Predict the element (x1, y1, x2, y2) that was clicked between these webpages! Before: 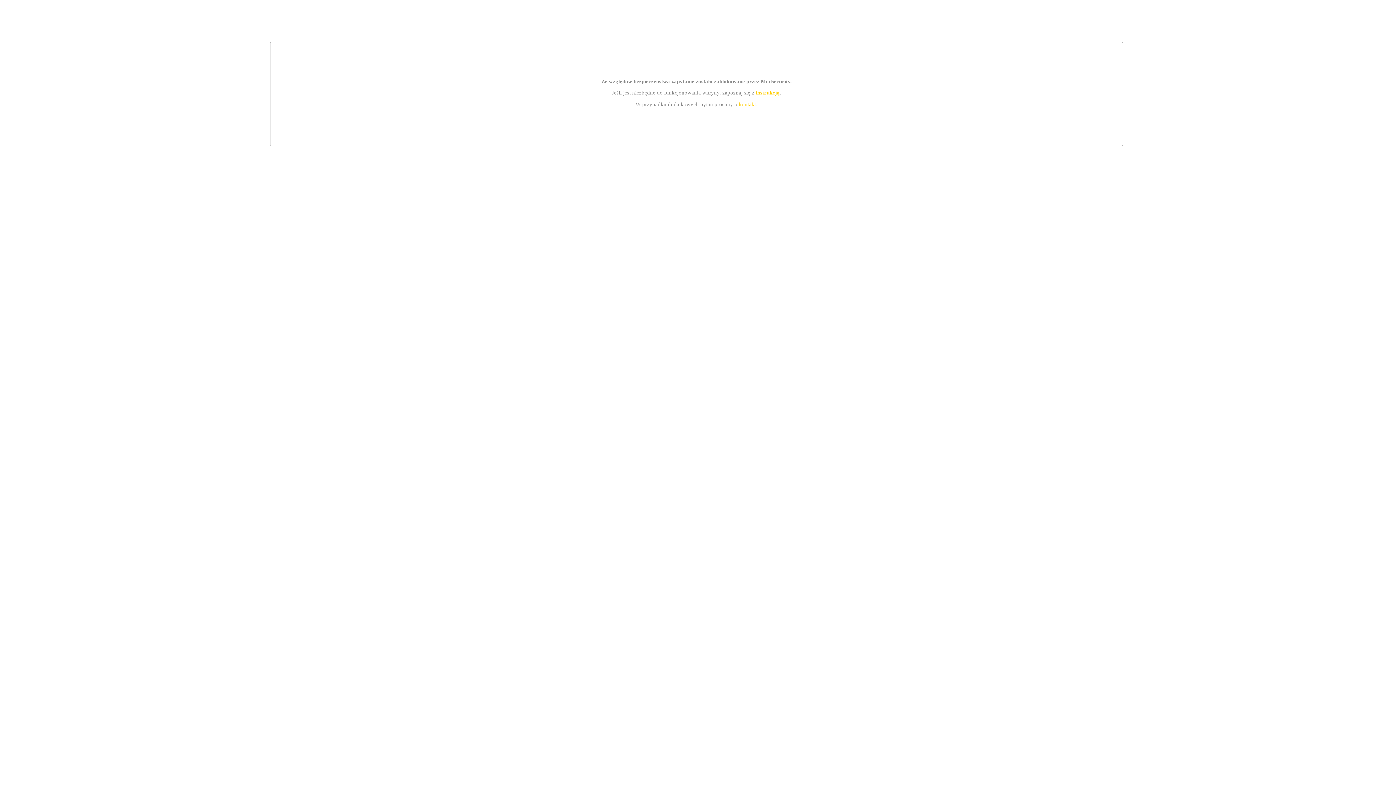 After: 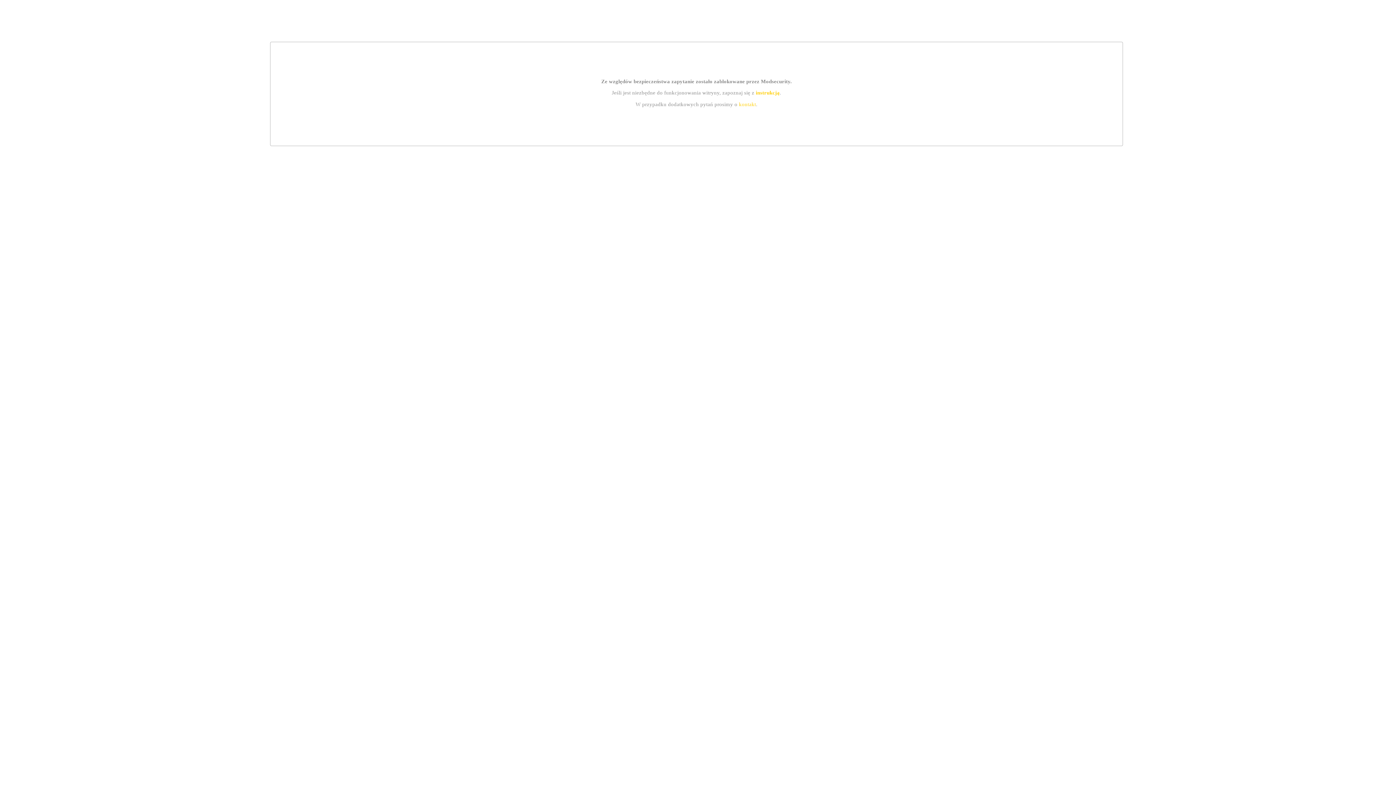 Action: bbox: (755, 89, 779, 95) label: instrukcją